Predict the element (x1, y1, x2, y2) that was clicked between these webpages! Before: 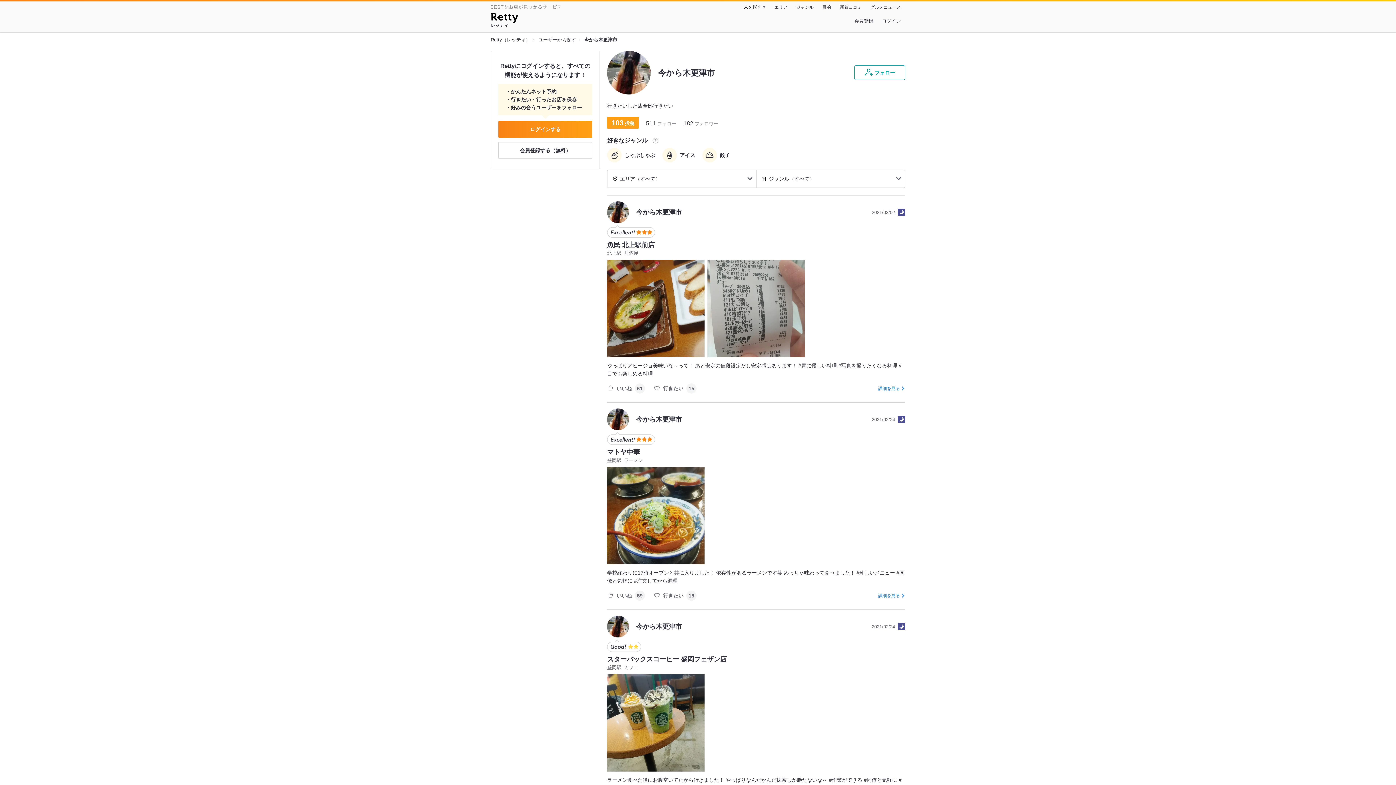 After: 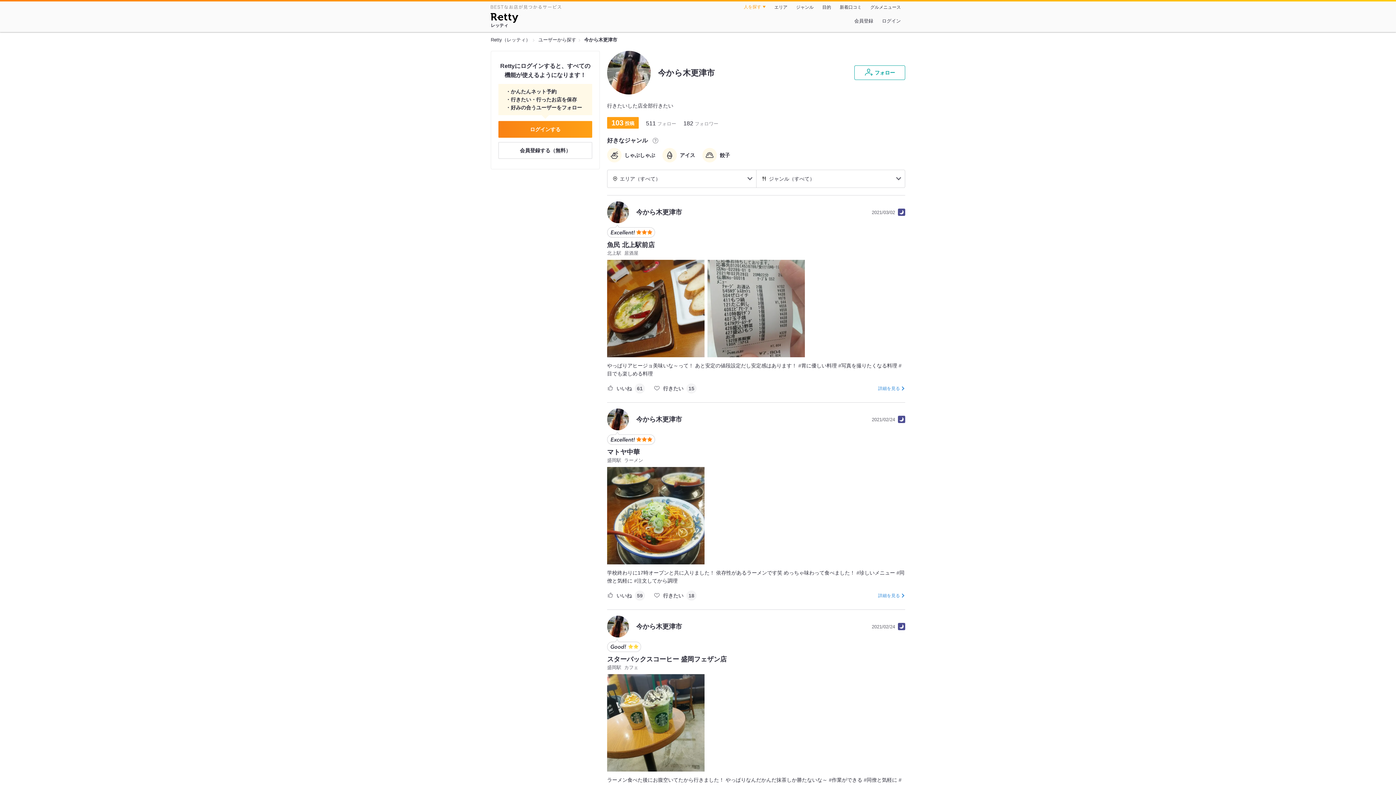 Action: bbox: (739, 2, 770, 11) label: 人を探す